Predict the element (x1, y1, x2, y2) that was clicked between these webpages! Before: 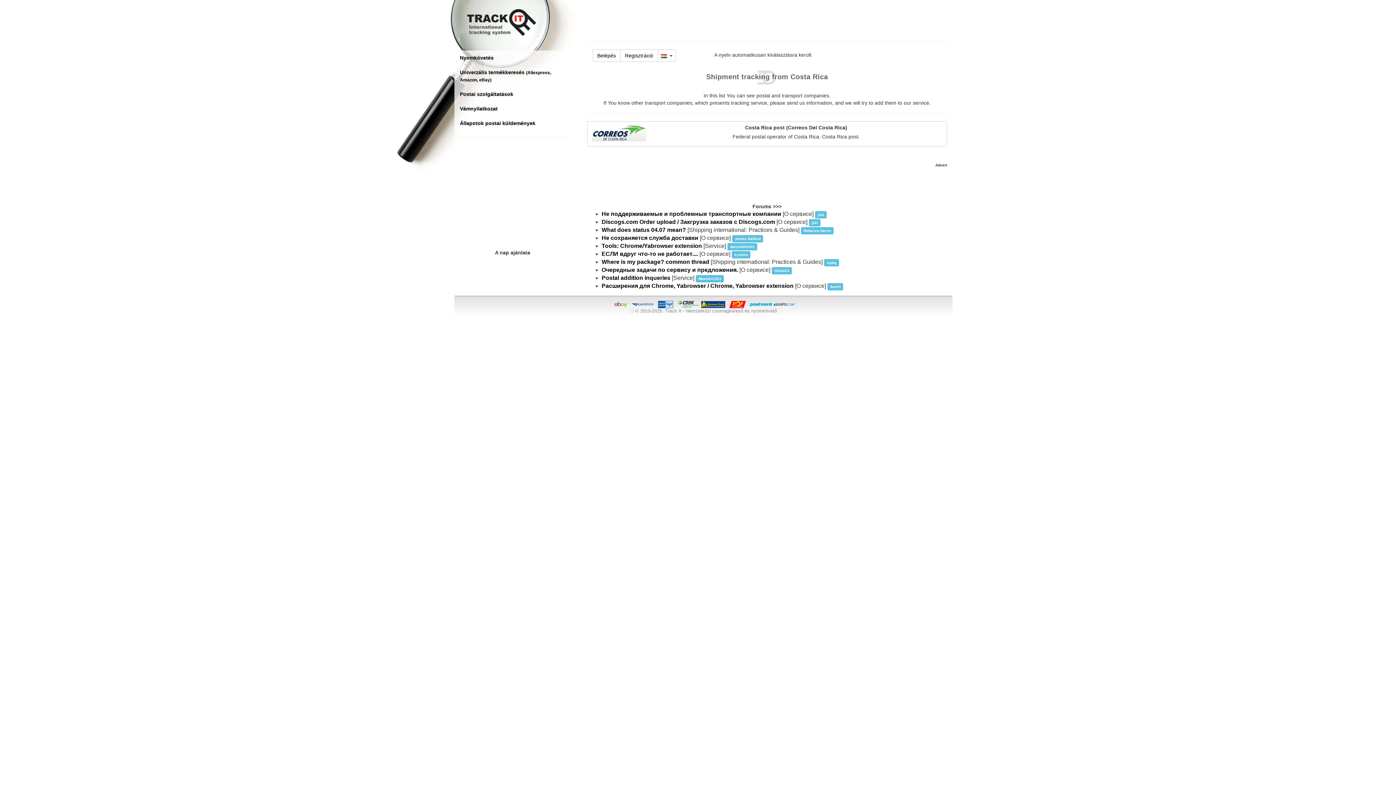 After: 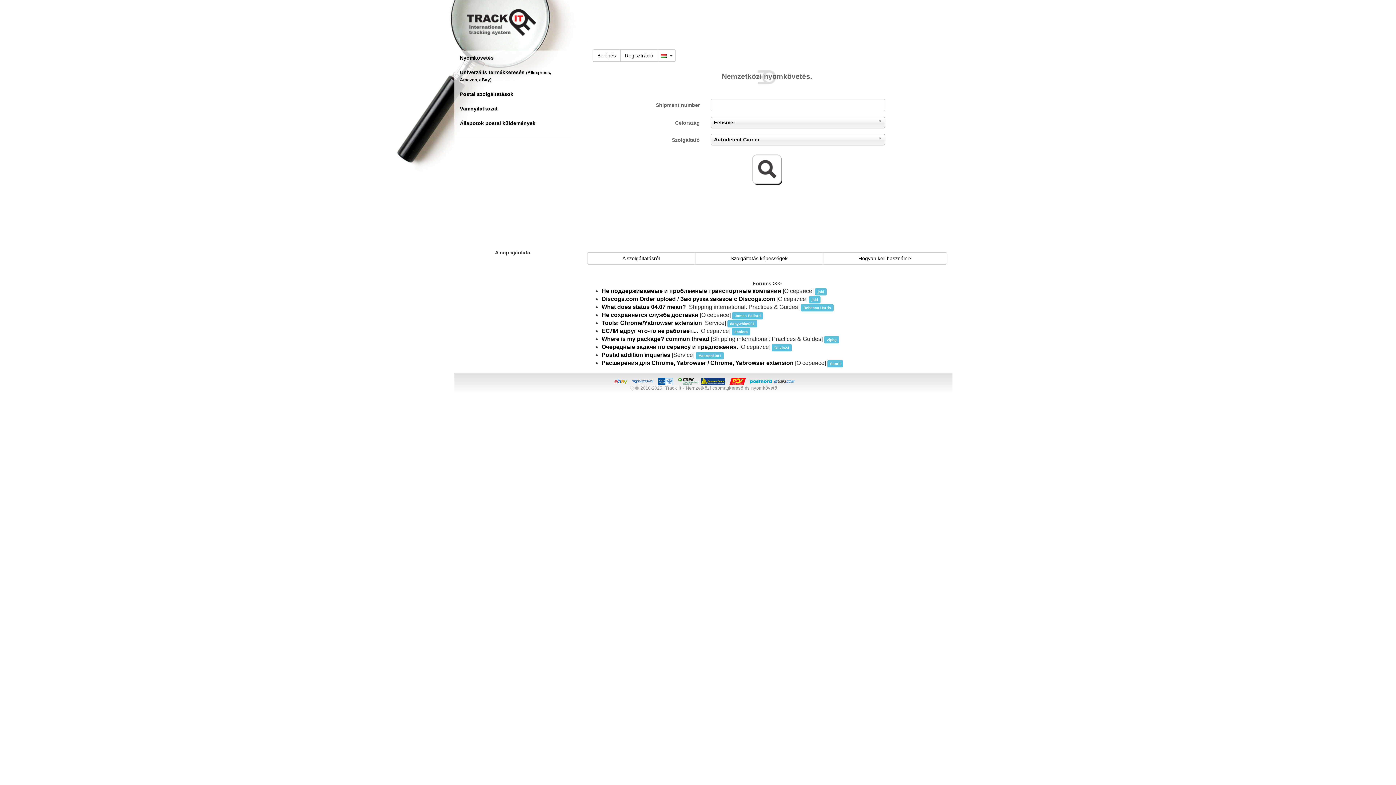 Action: bbox: (454, 21, 536, 27)